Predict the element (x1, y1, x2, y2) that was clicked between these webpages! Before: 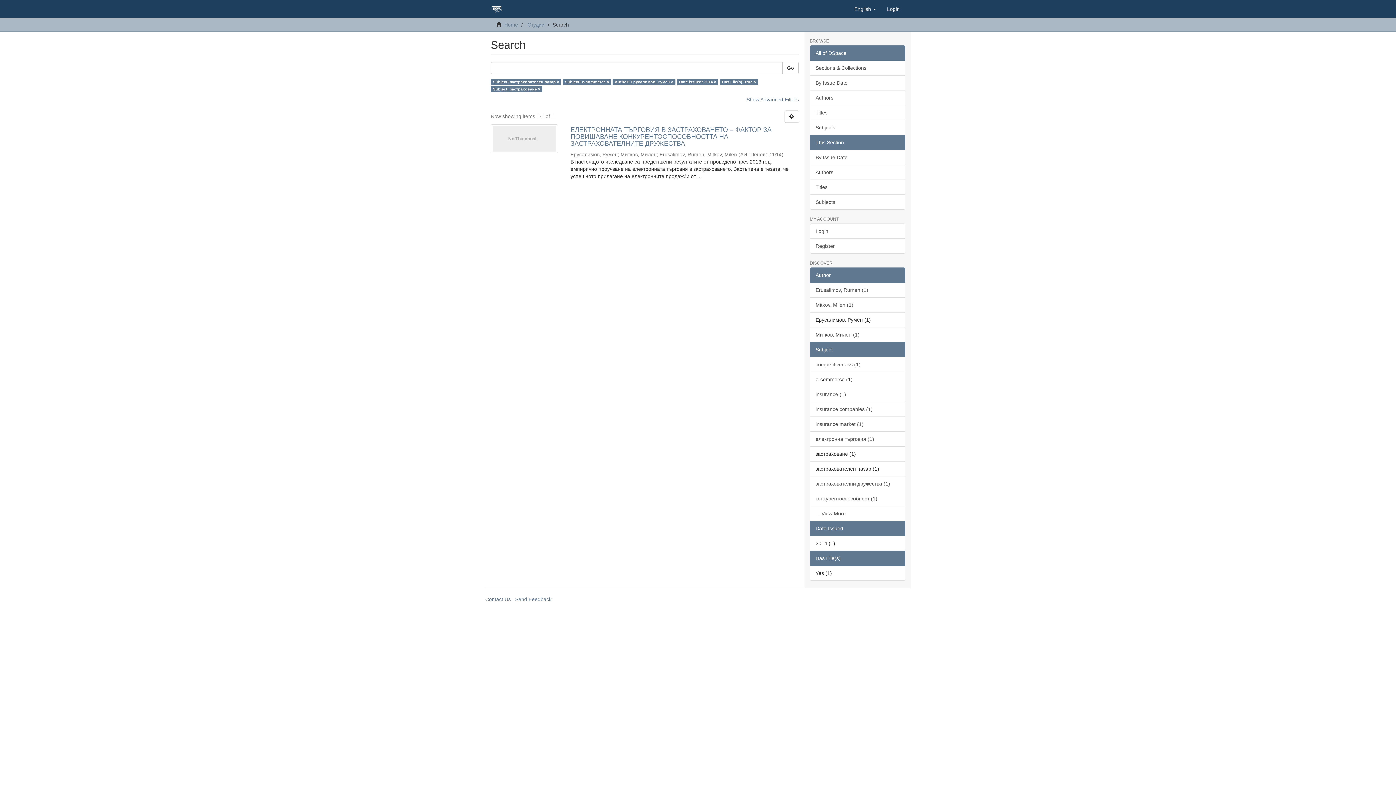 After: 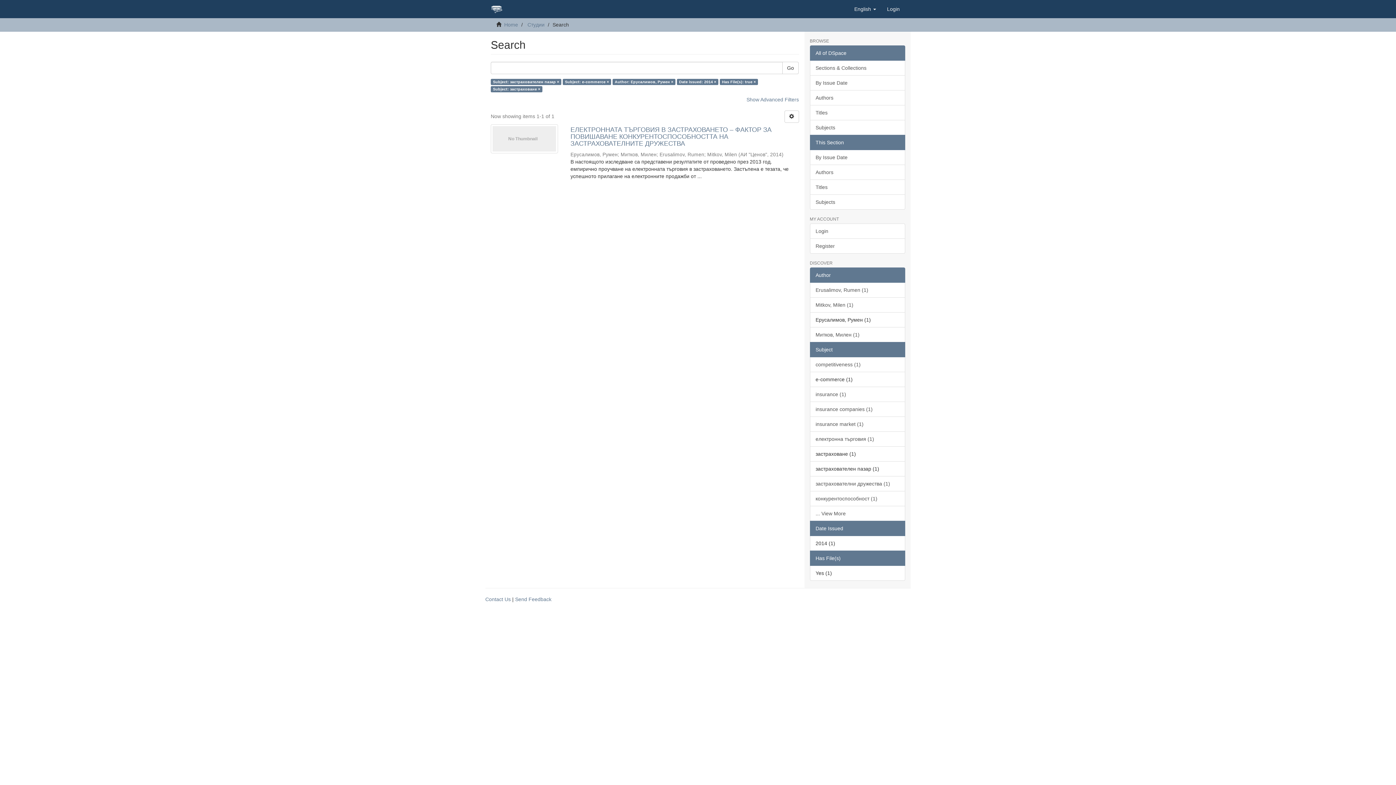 Action: label: Has File(s) bbox: (810, 550, 905, 566)